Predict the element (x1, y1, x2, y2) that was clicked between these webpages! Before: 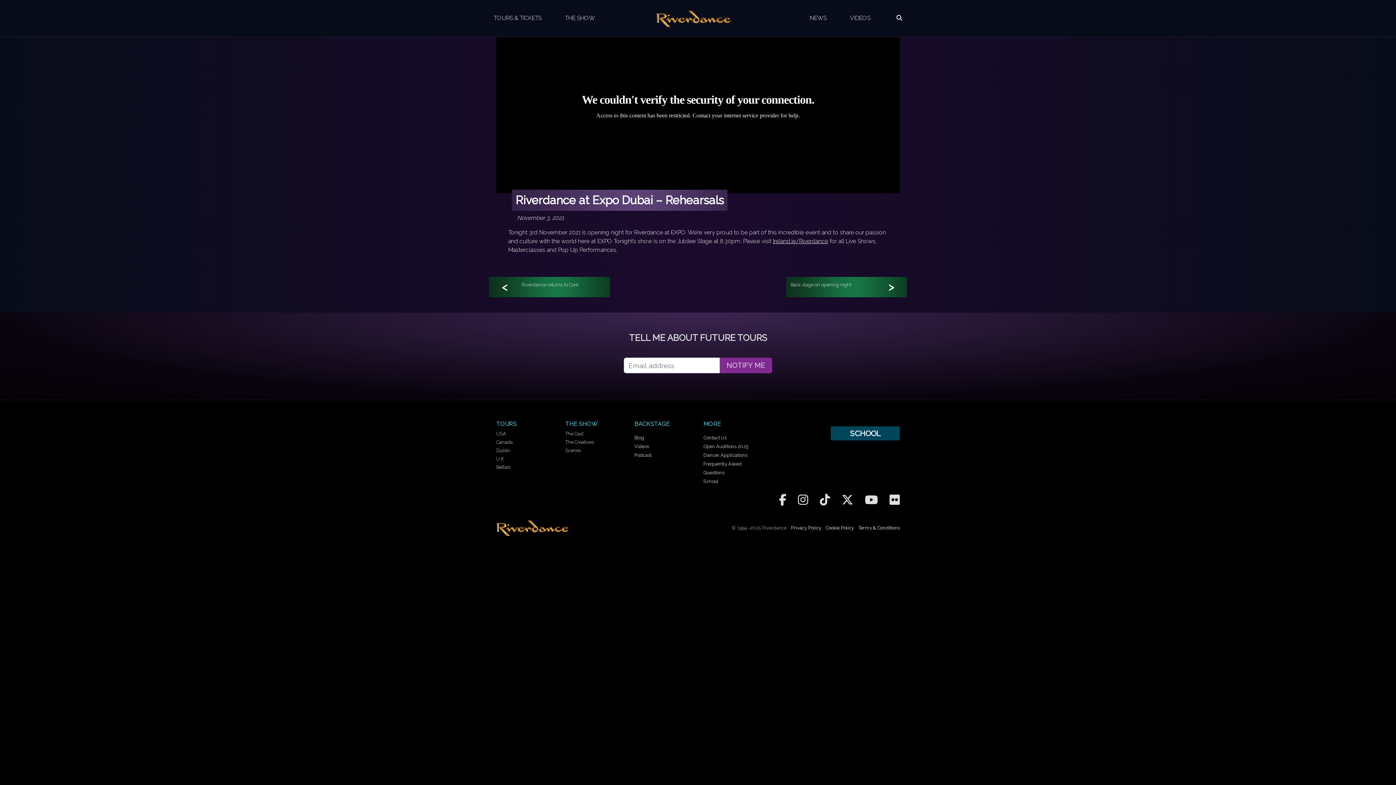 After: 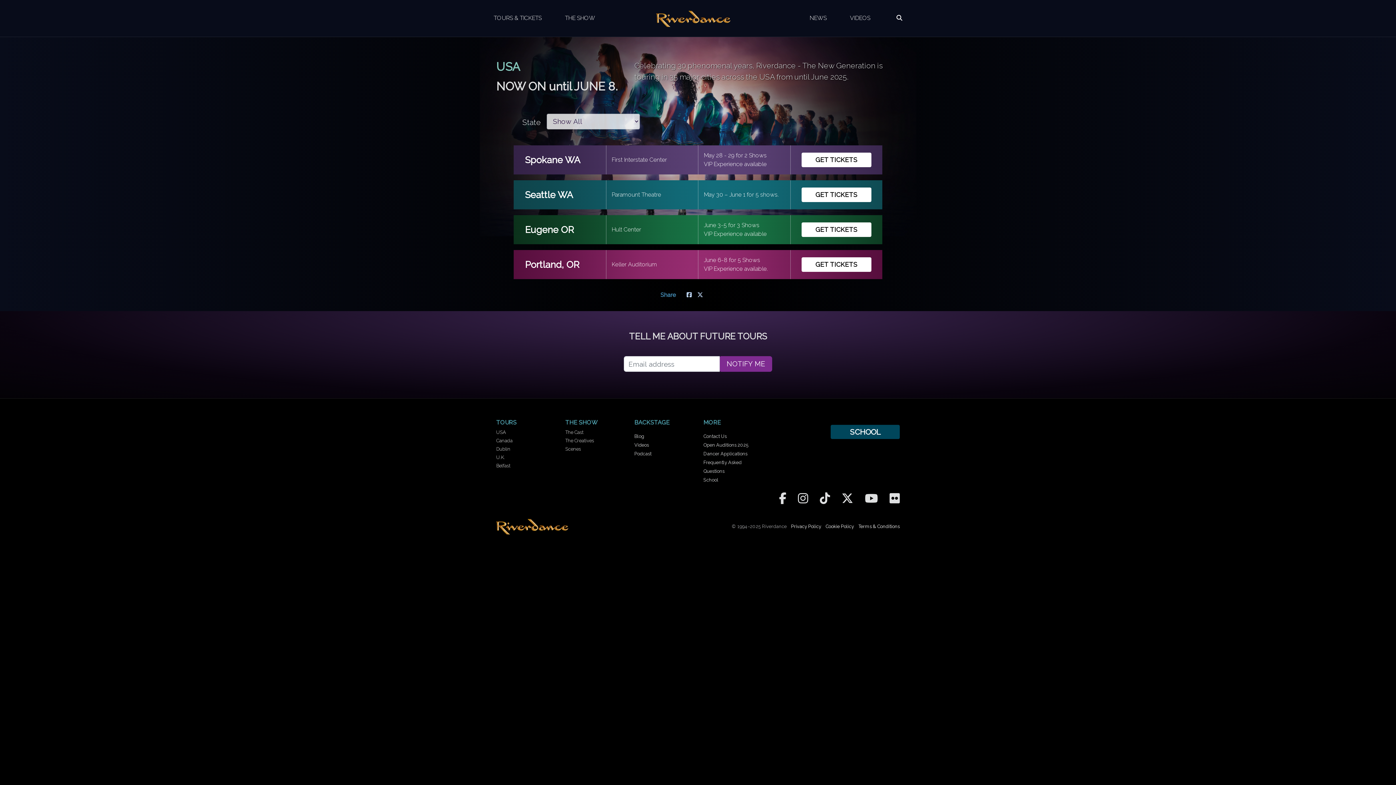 Action: label: USA bbox: (496, 430, 554, 438)